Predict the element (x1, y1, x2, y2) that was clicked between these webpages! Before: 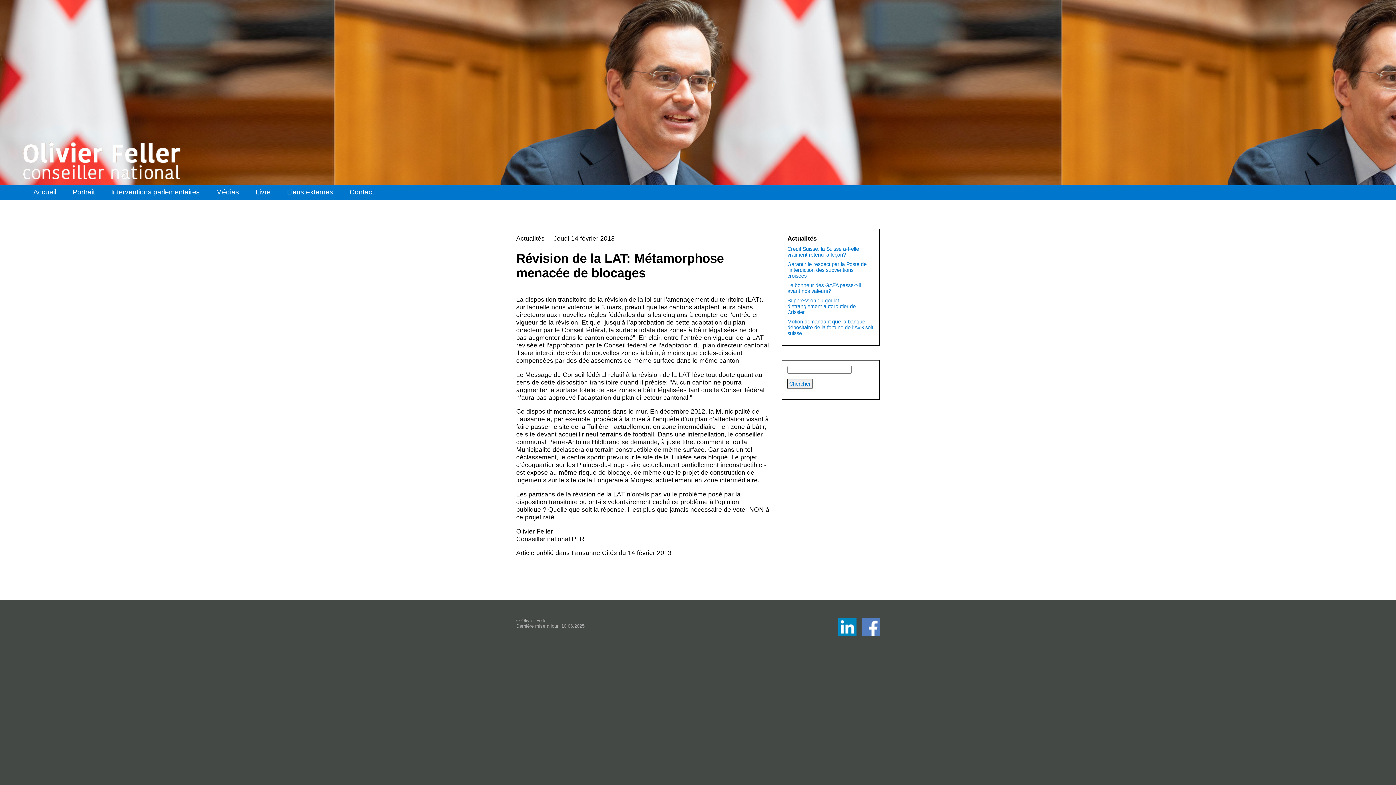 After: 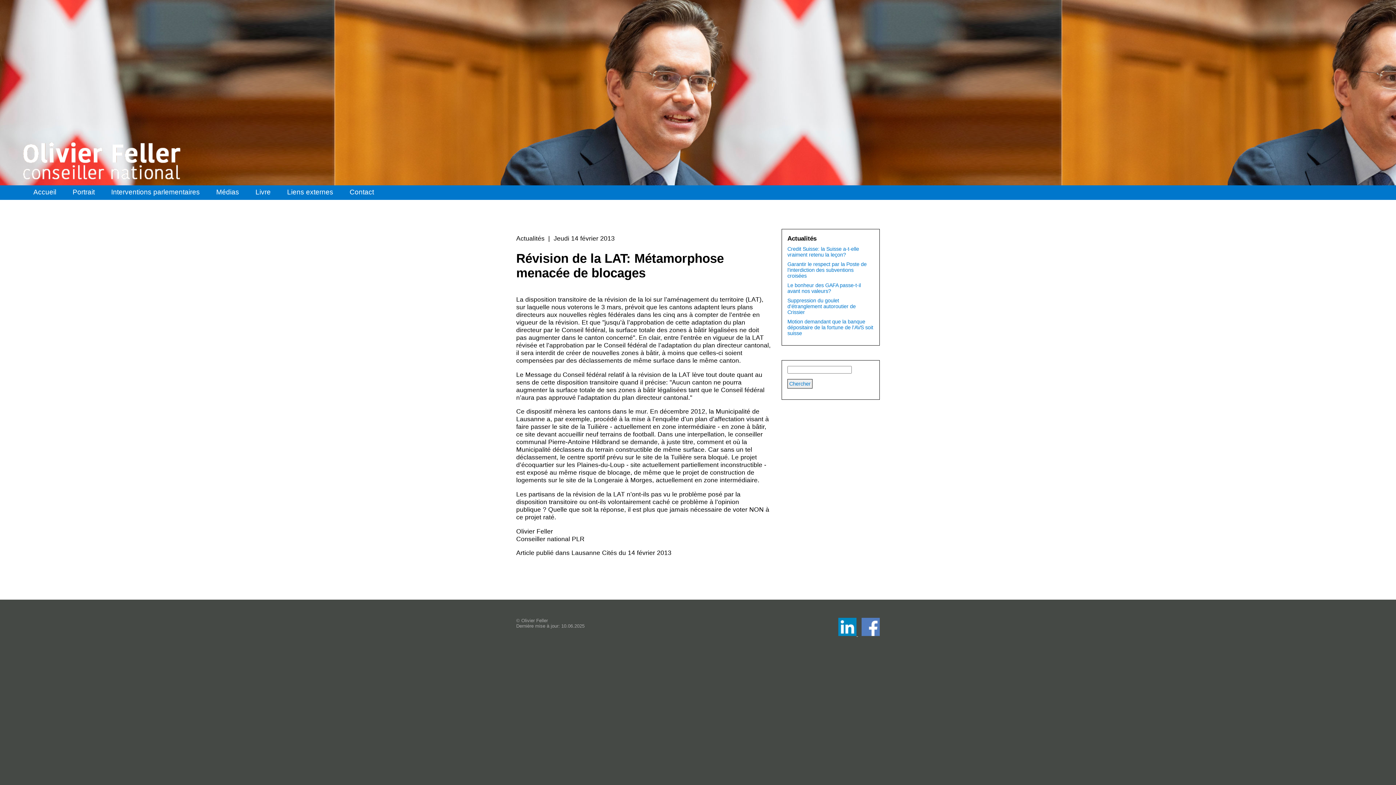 Action: bbox: (838, 631, 858, 637) label:  